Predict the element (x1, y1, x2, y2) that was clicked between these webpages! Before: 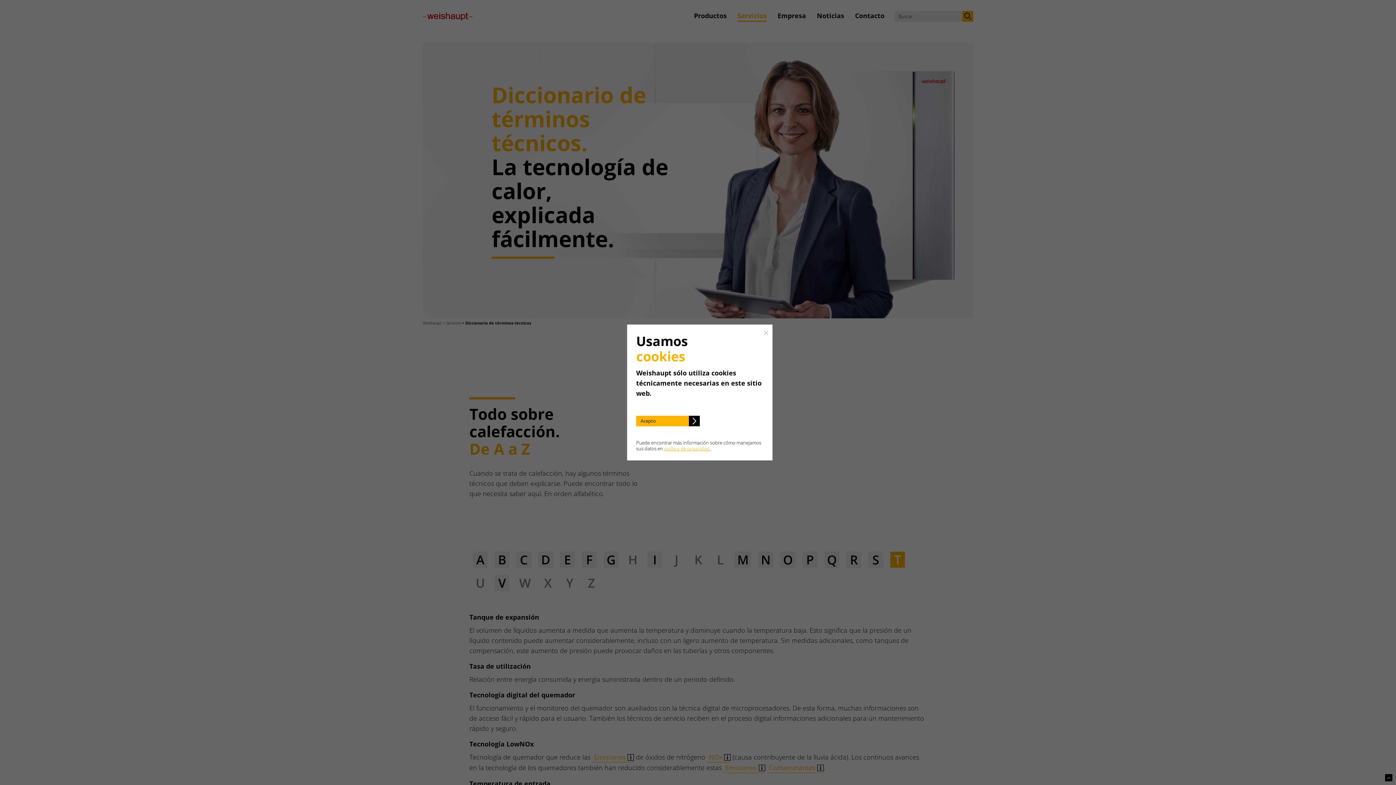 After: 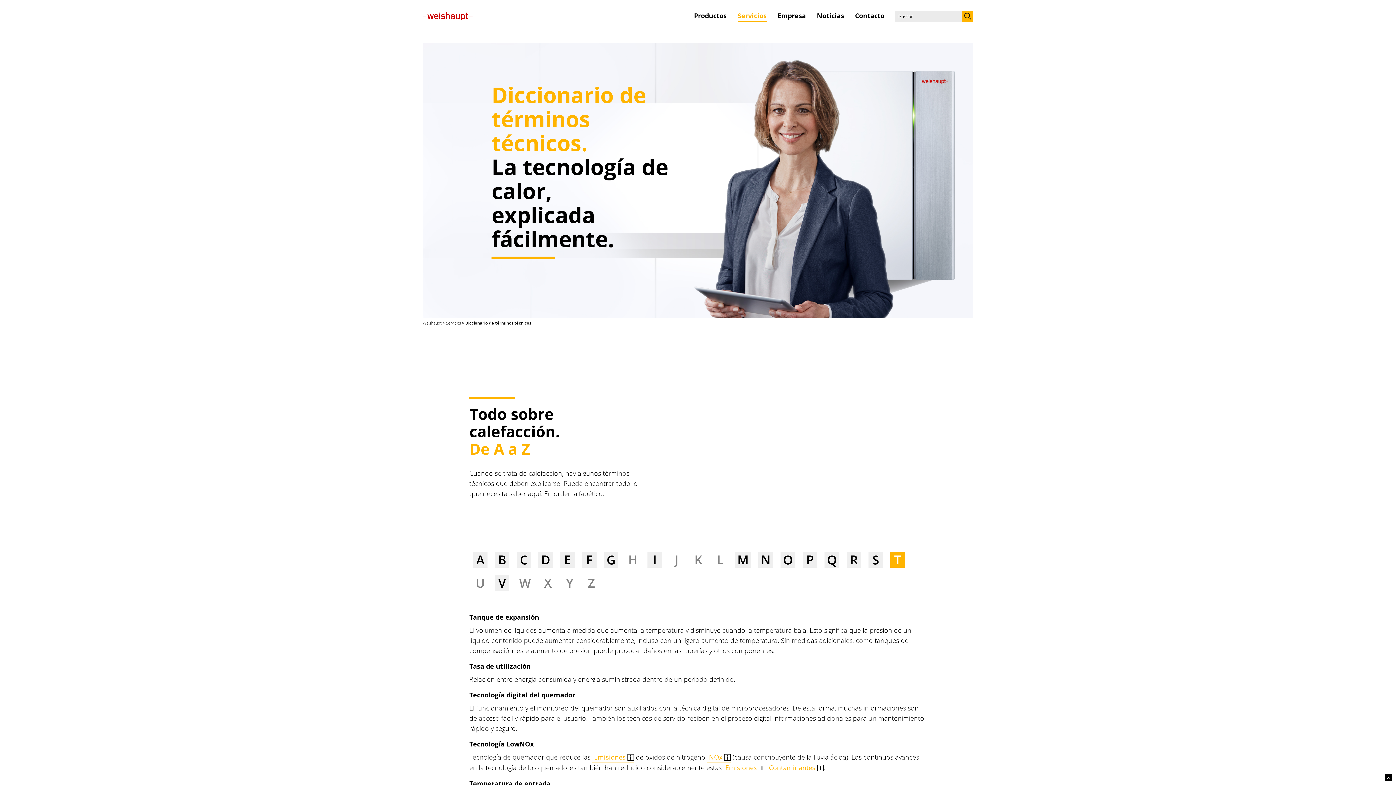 Action: label: Close bbox: (763, 330, 769, 335)